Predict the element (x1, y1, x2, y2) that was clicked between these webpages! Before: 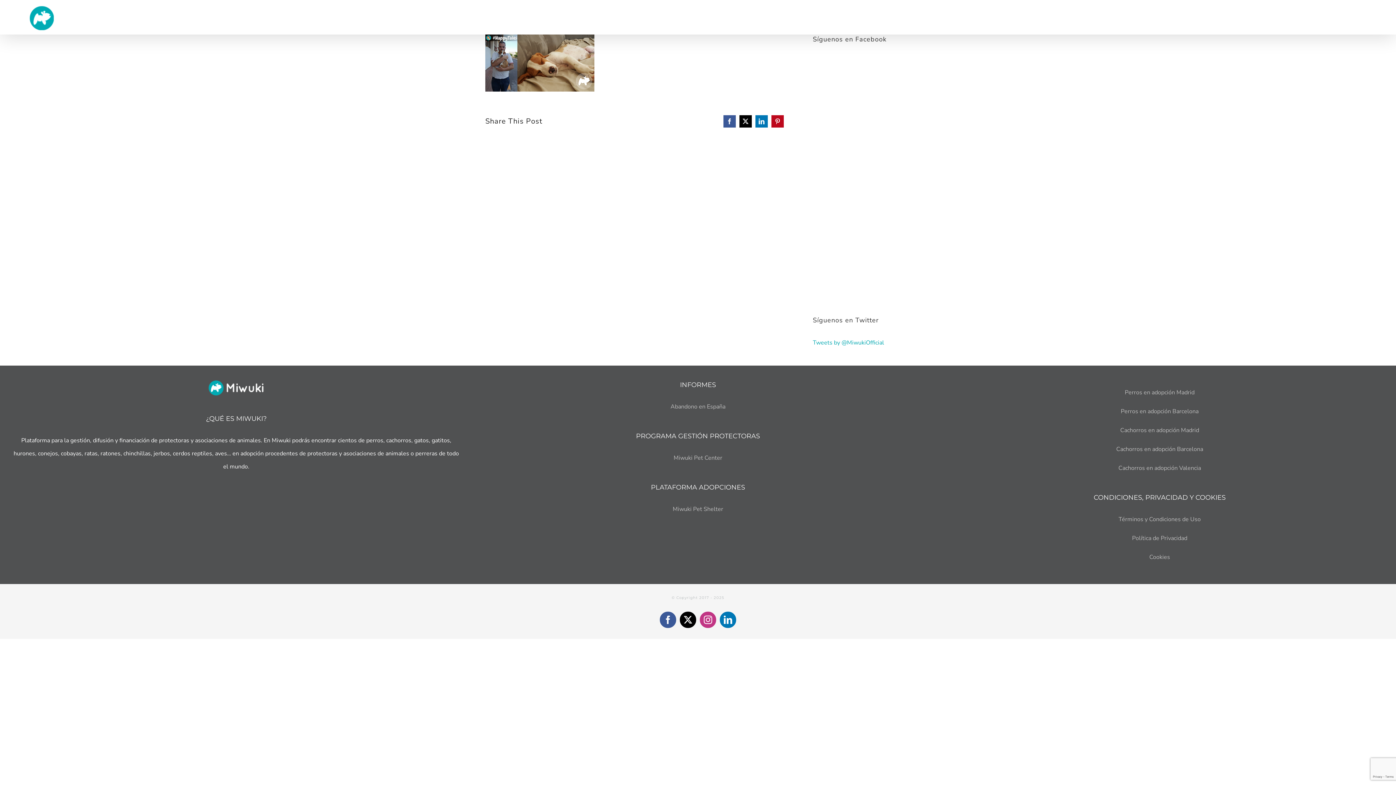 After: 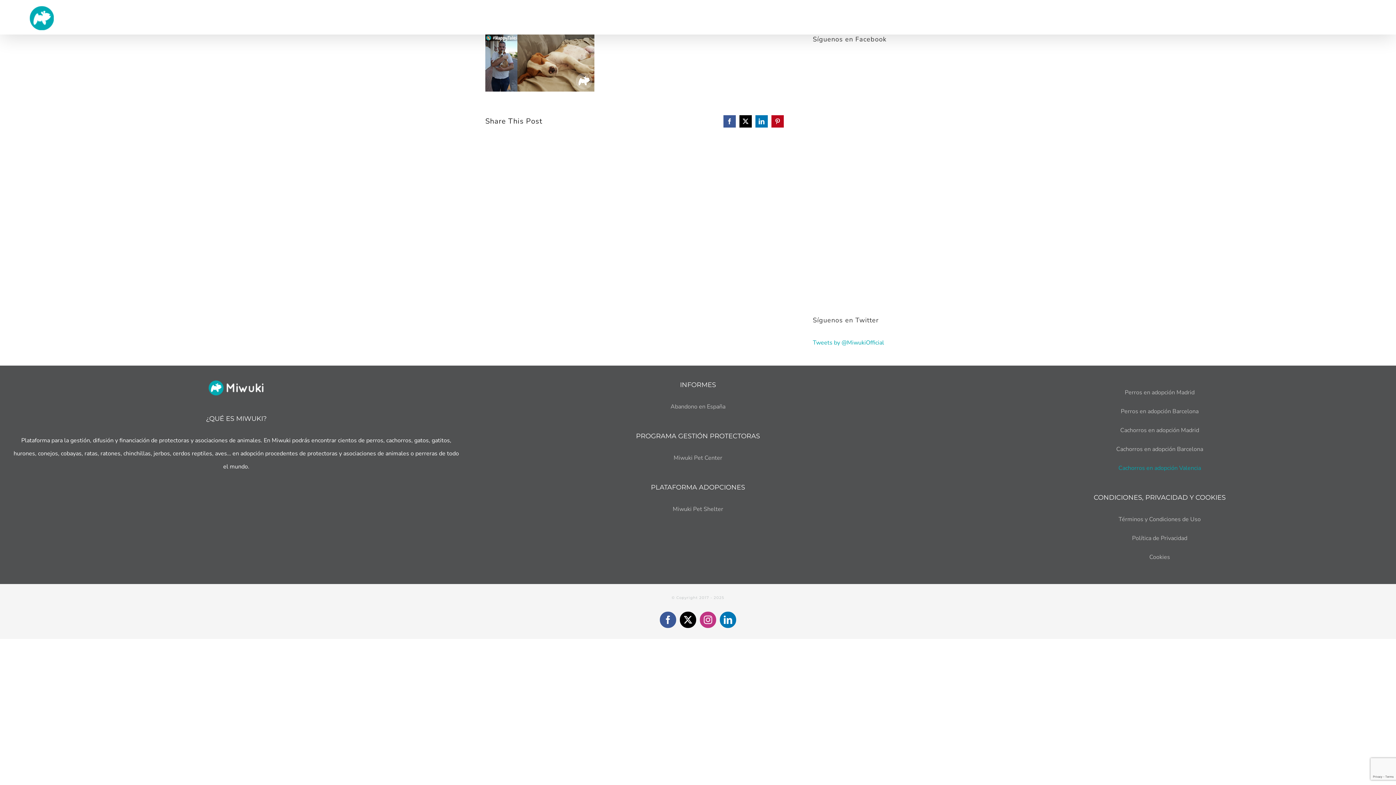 Action: label: Cachorros en adopción Valencia bbox: (1118, 464, 1201, 472)